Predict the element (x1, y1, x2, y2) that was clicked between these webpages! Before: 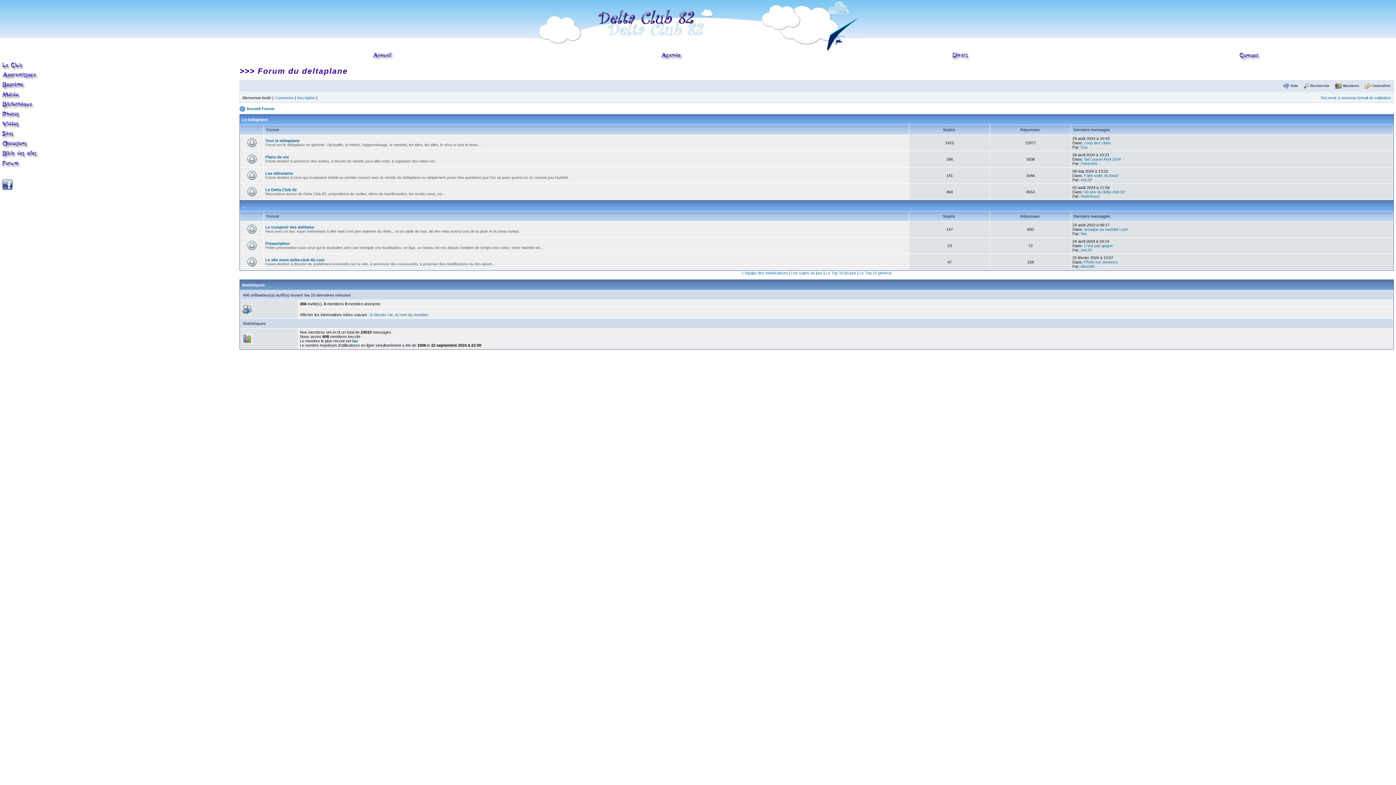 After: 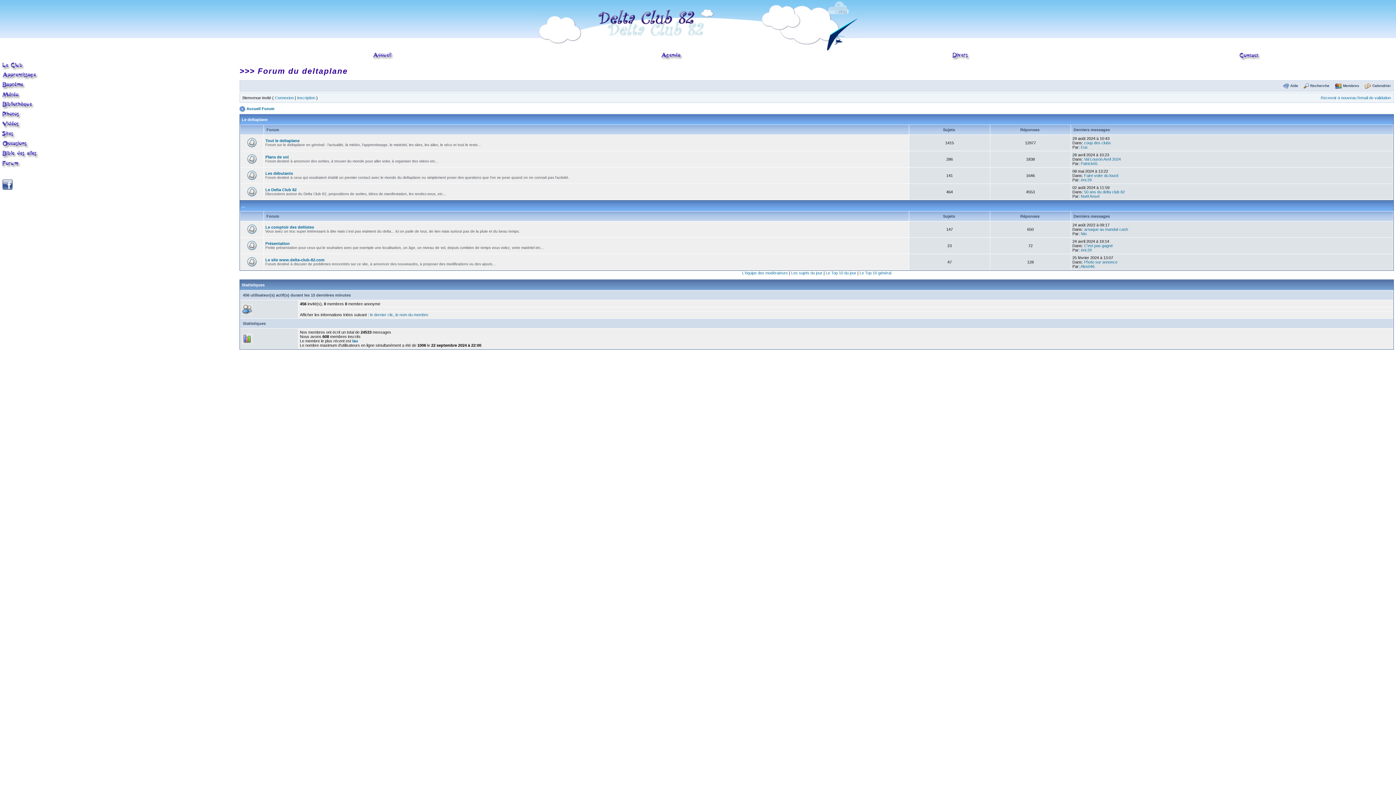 Action: bbox: (2, 182, 13, 186)